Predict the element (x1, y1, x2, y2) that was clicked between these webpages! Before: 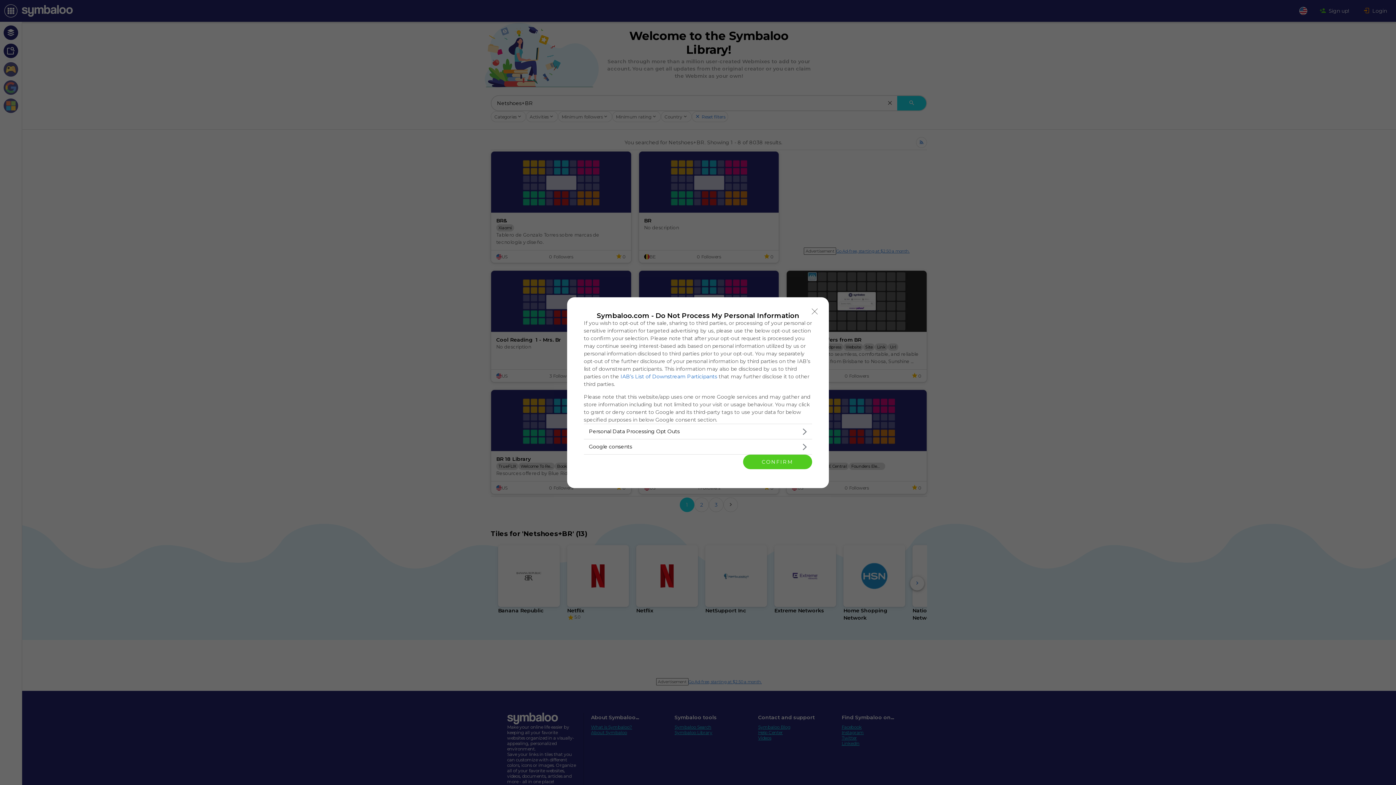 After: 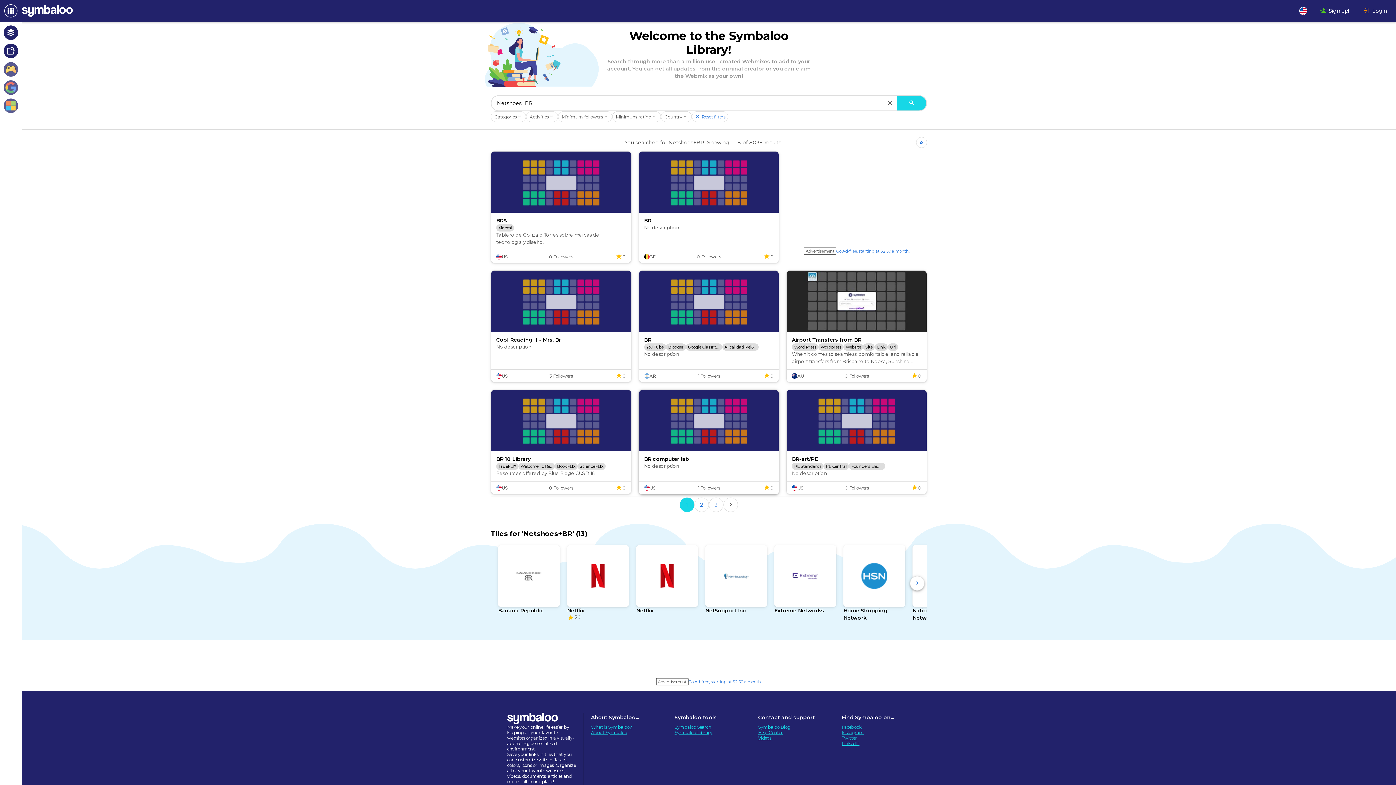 Action: bbox: (743, 454, 812, 469) label: CONFIRM